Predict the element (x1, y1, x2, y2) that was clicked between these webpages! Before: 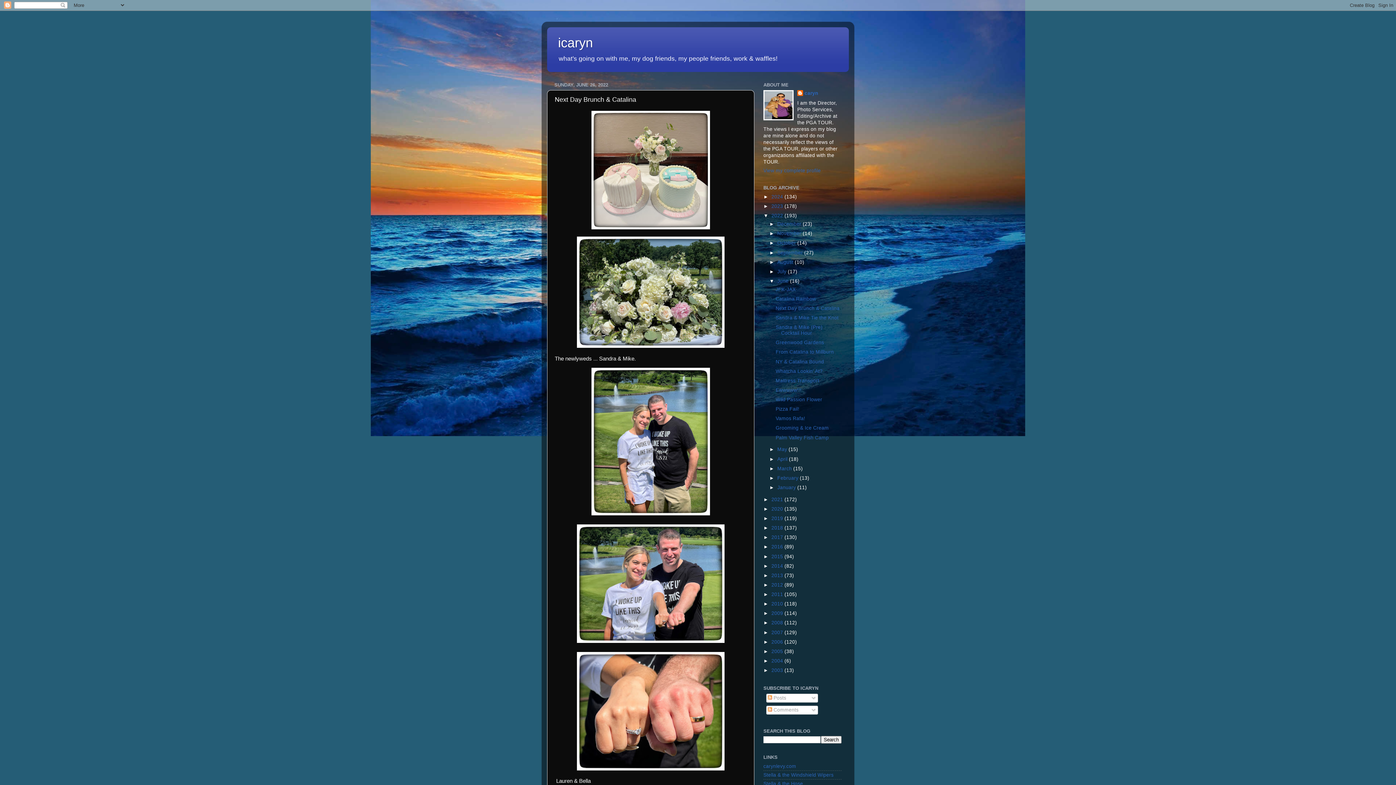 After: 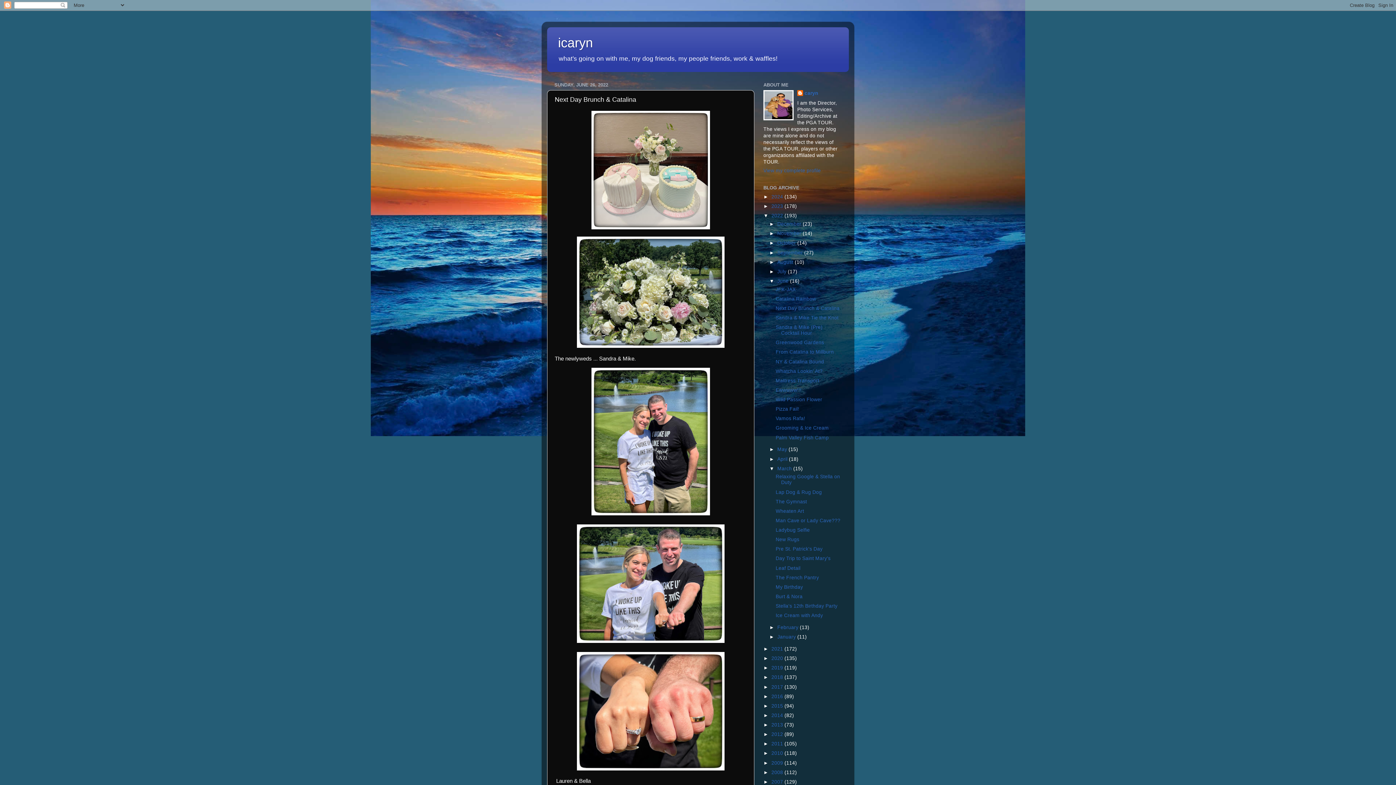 Action: label: ►   bbox: (769, 466, 777, 471)